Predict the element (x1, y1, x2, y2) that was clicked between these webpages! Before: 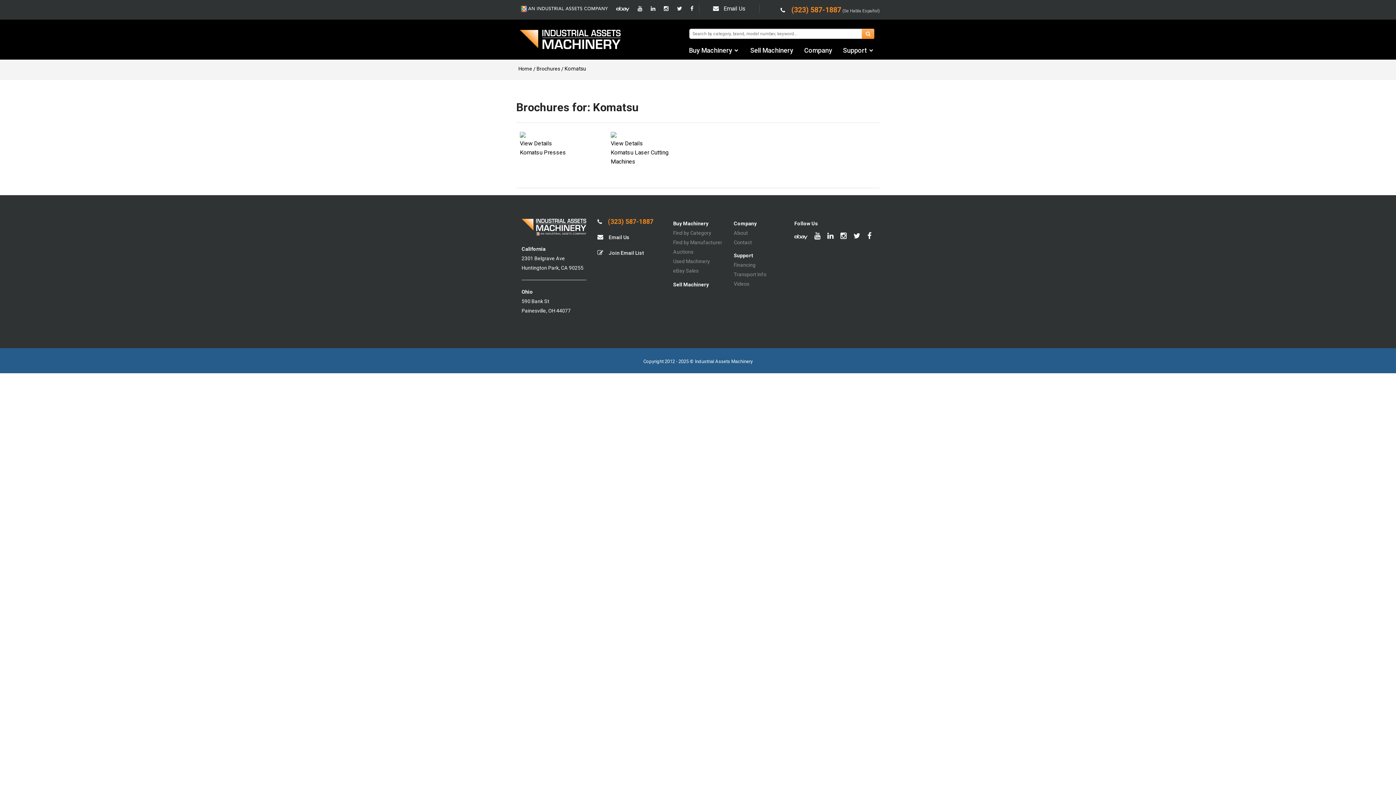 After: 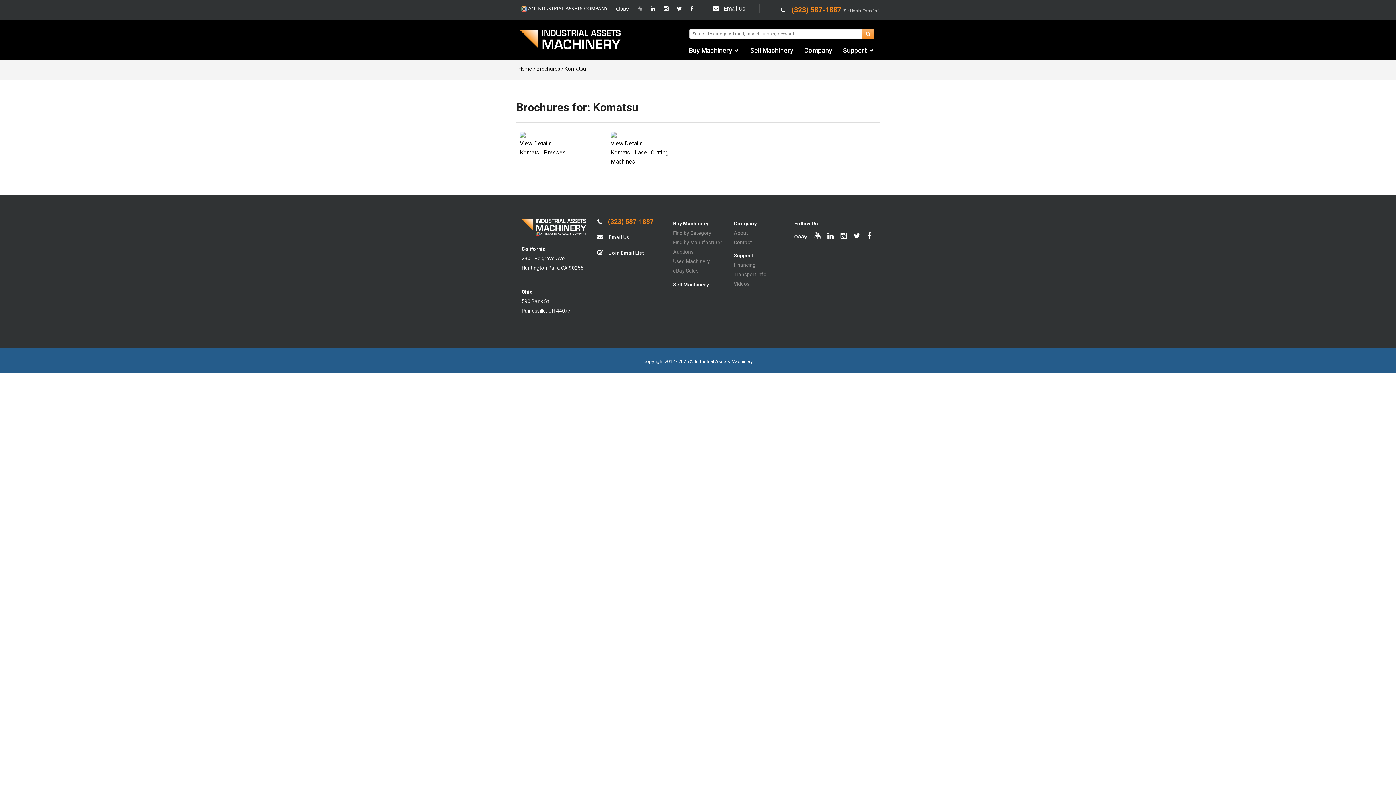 Action: bbox: (637, 5, 642, 12)